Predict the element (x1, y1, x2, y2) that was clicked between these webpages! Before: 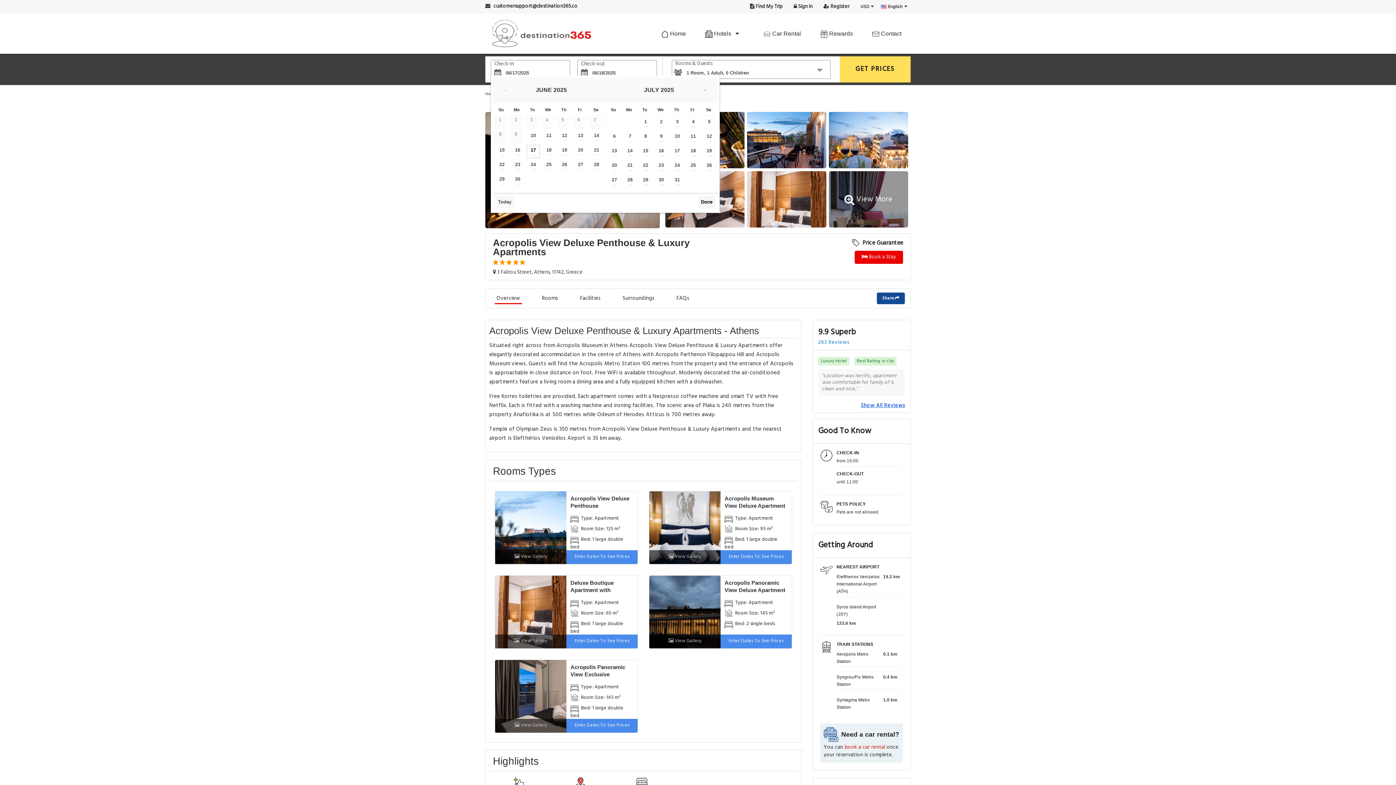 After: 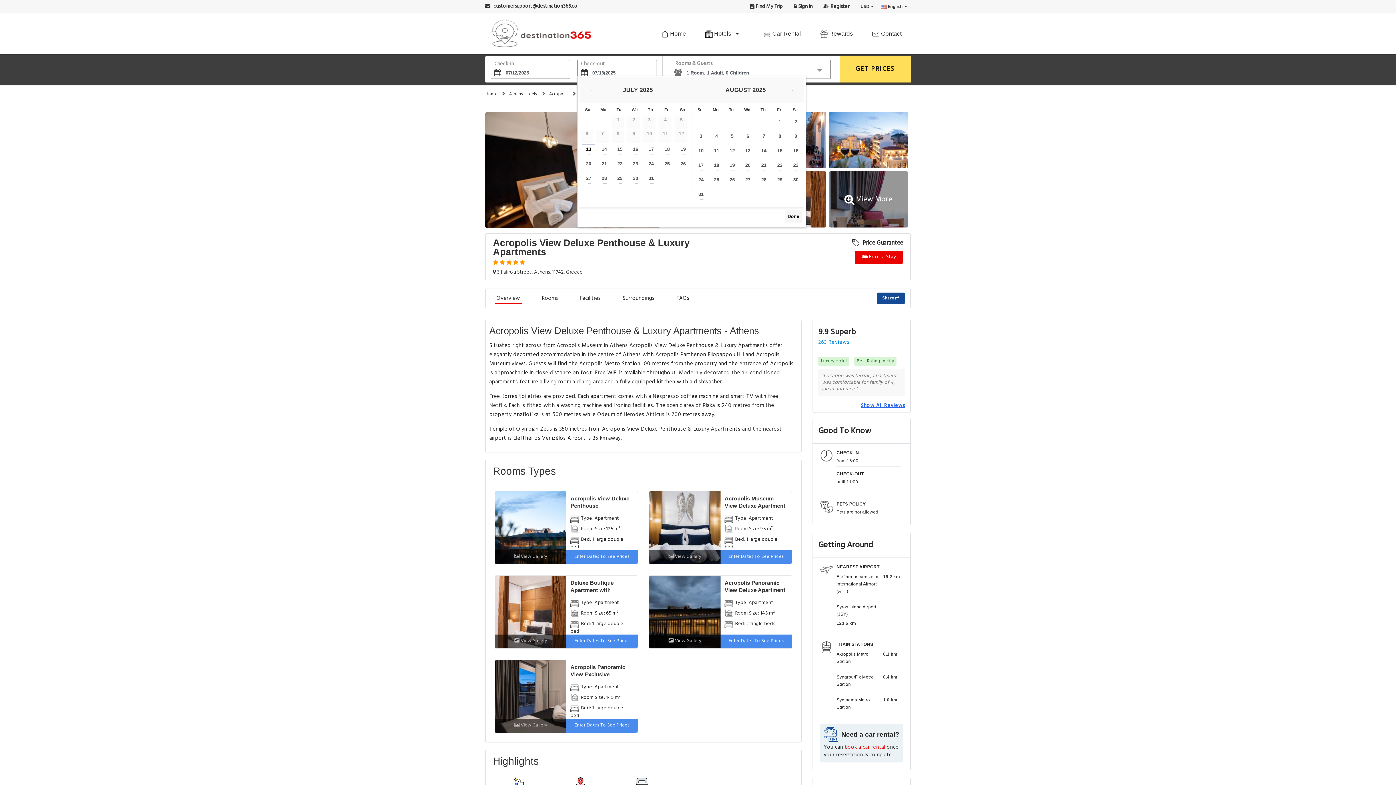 Action: bbox: (702, 131, 716, 144) label: 12